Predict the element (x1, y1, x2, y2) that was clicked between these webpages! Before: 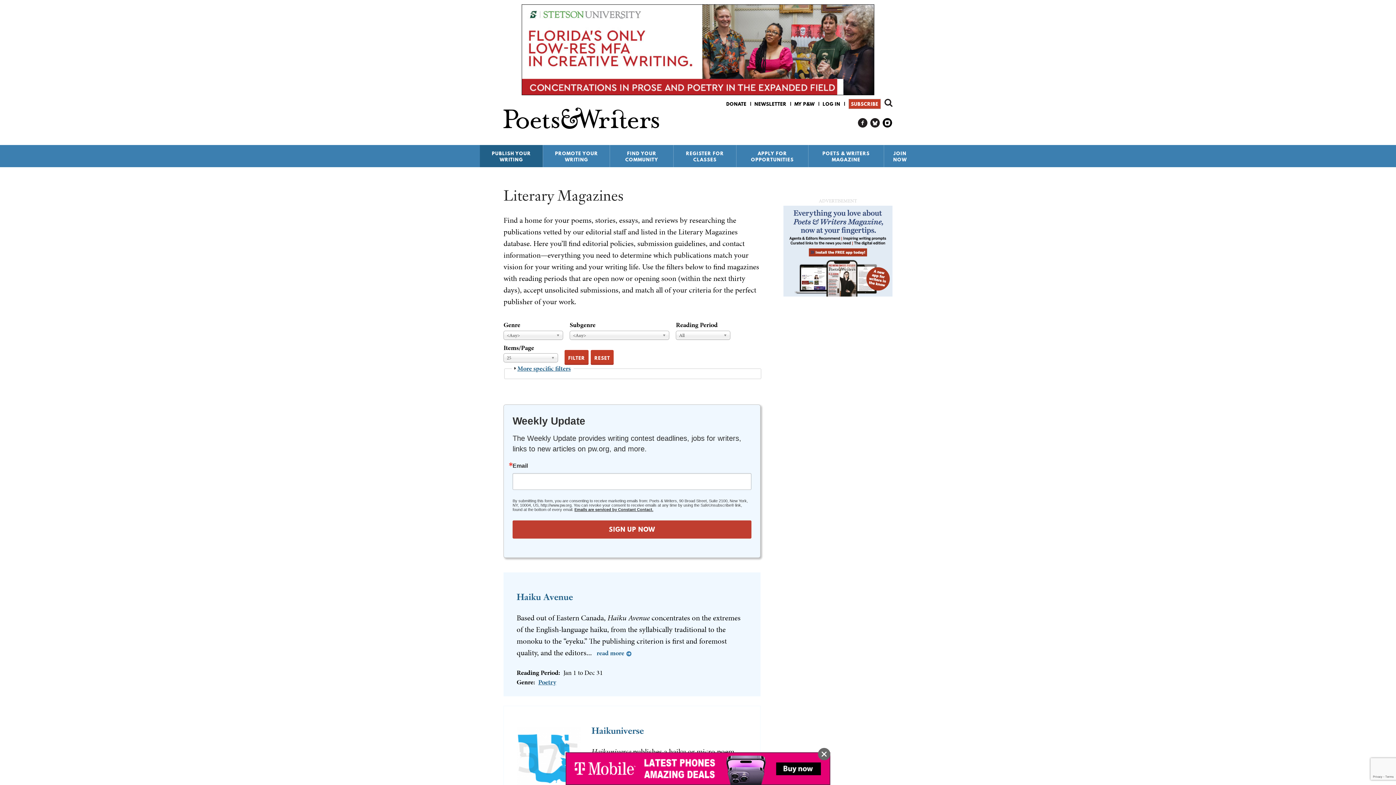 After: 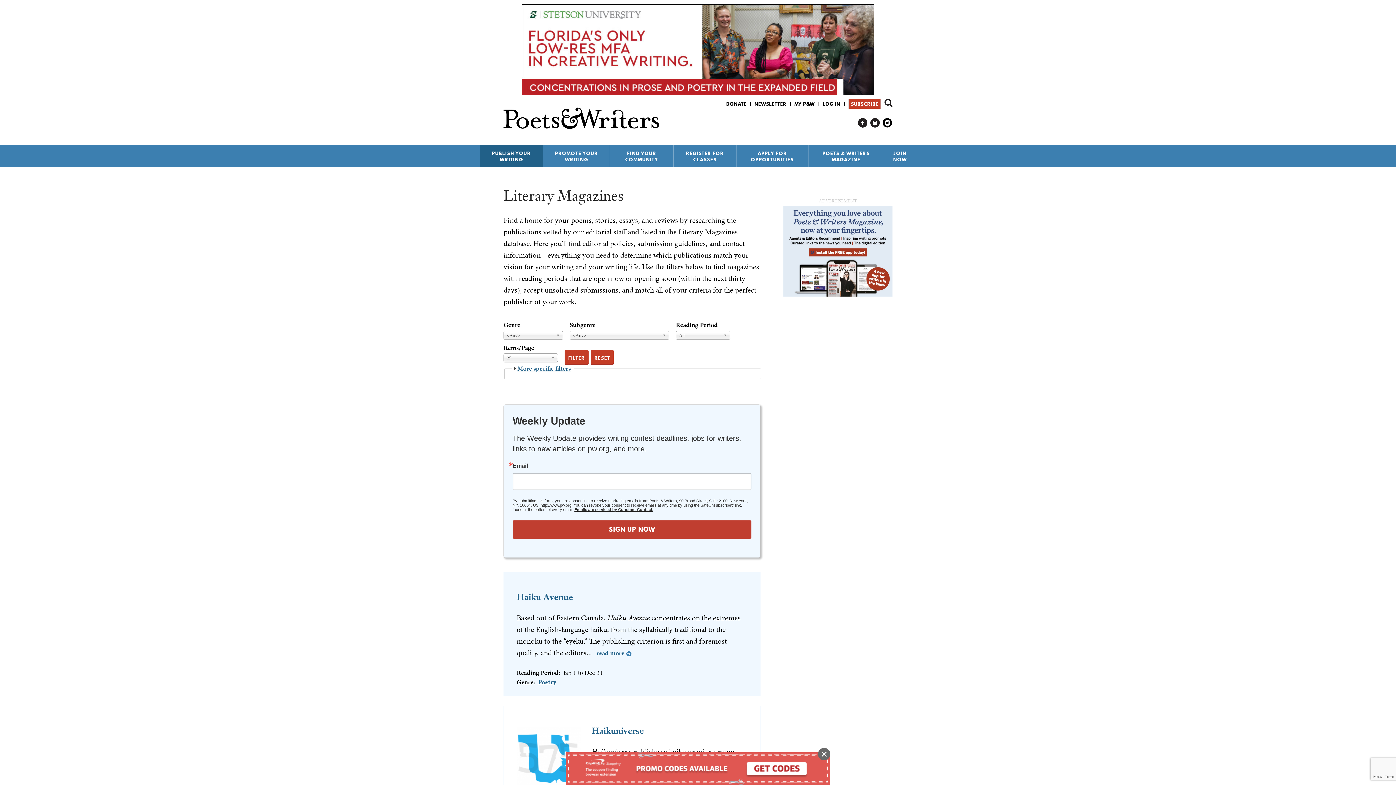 Action: bbox: (521, 4, 874, 95)